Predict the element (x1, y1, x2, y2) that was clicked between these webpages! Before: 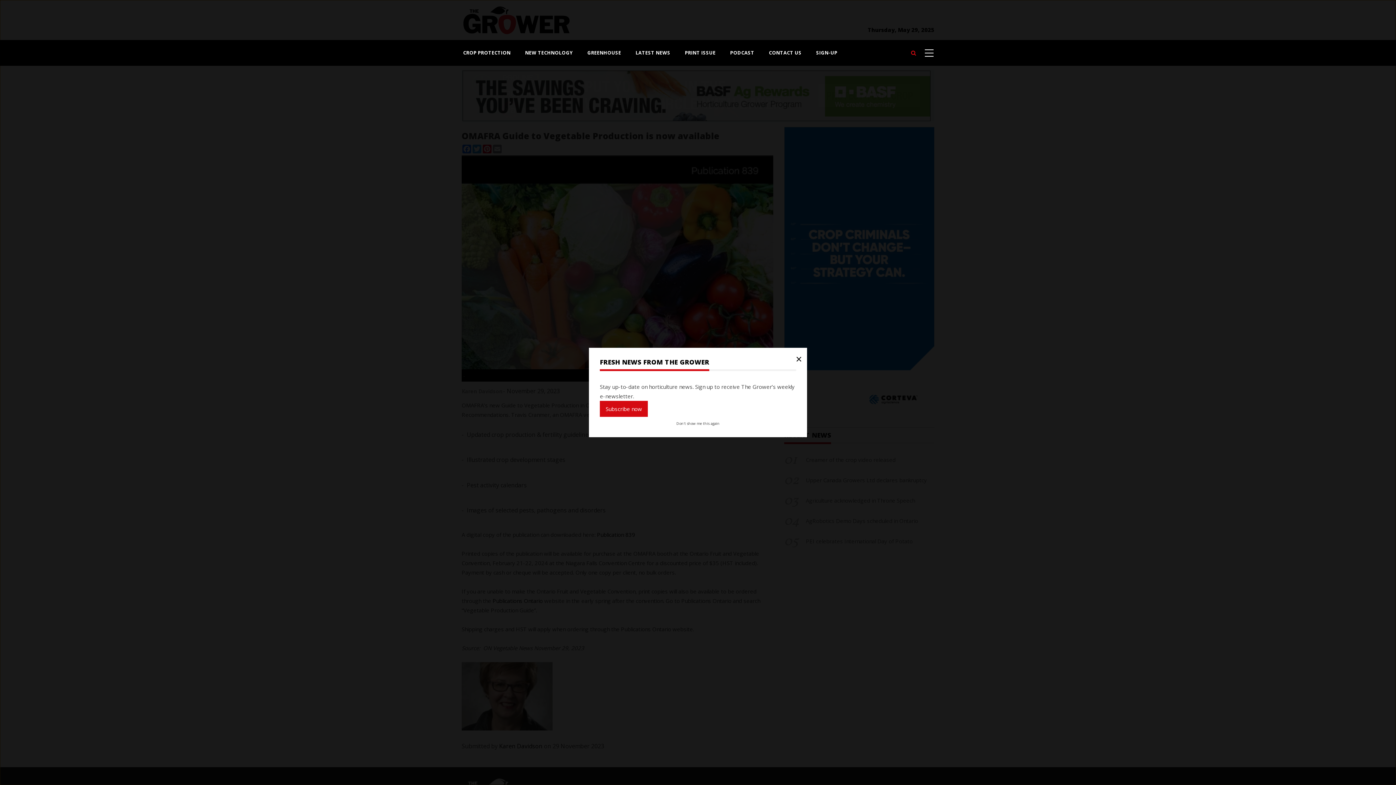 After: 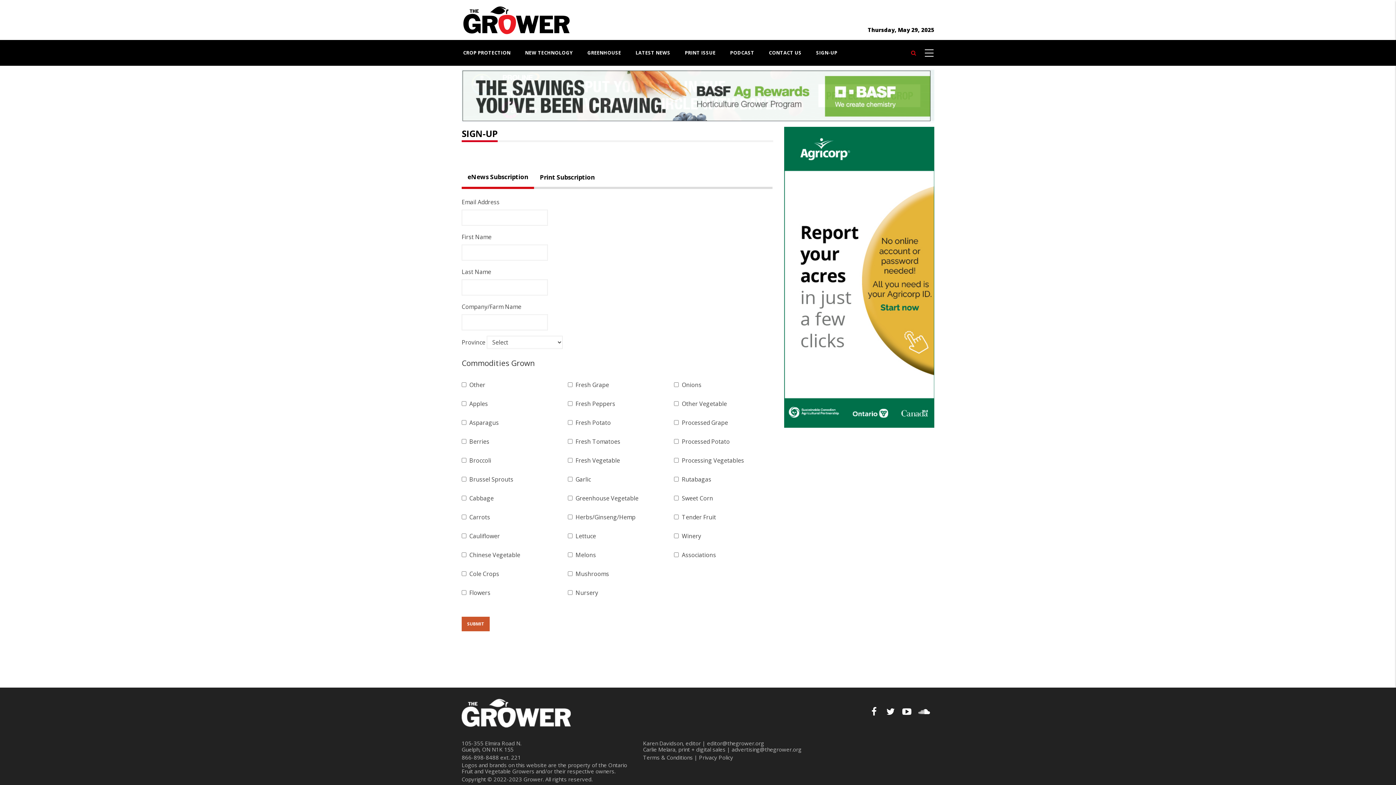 Action: label: SIGN-UP bbox: (809, 40, 844, 65)